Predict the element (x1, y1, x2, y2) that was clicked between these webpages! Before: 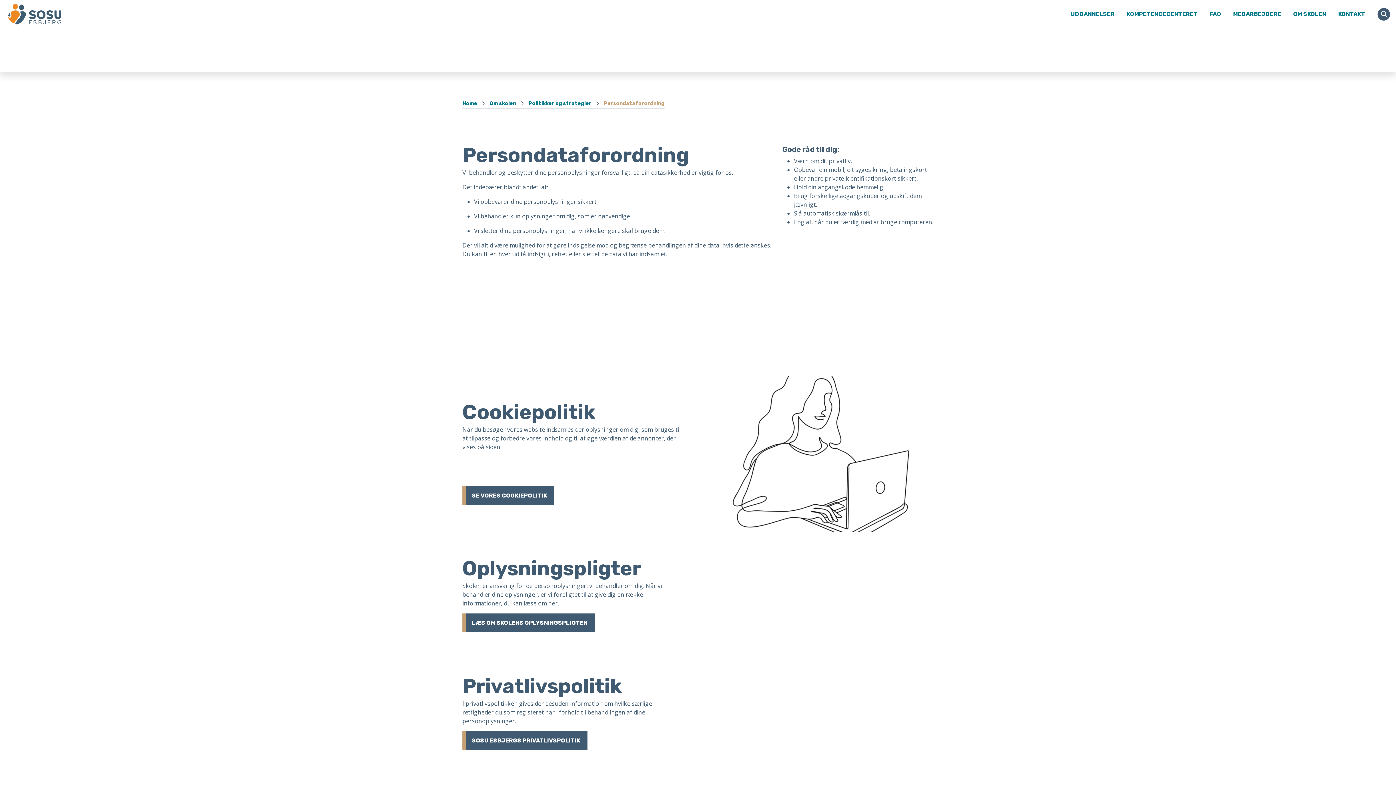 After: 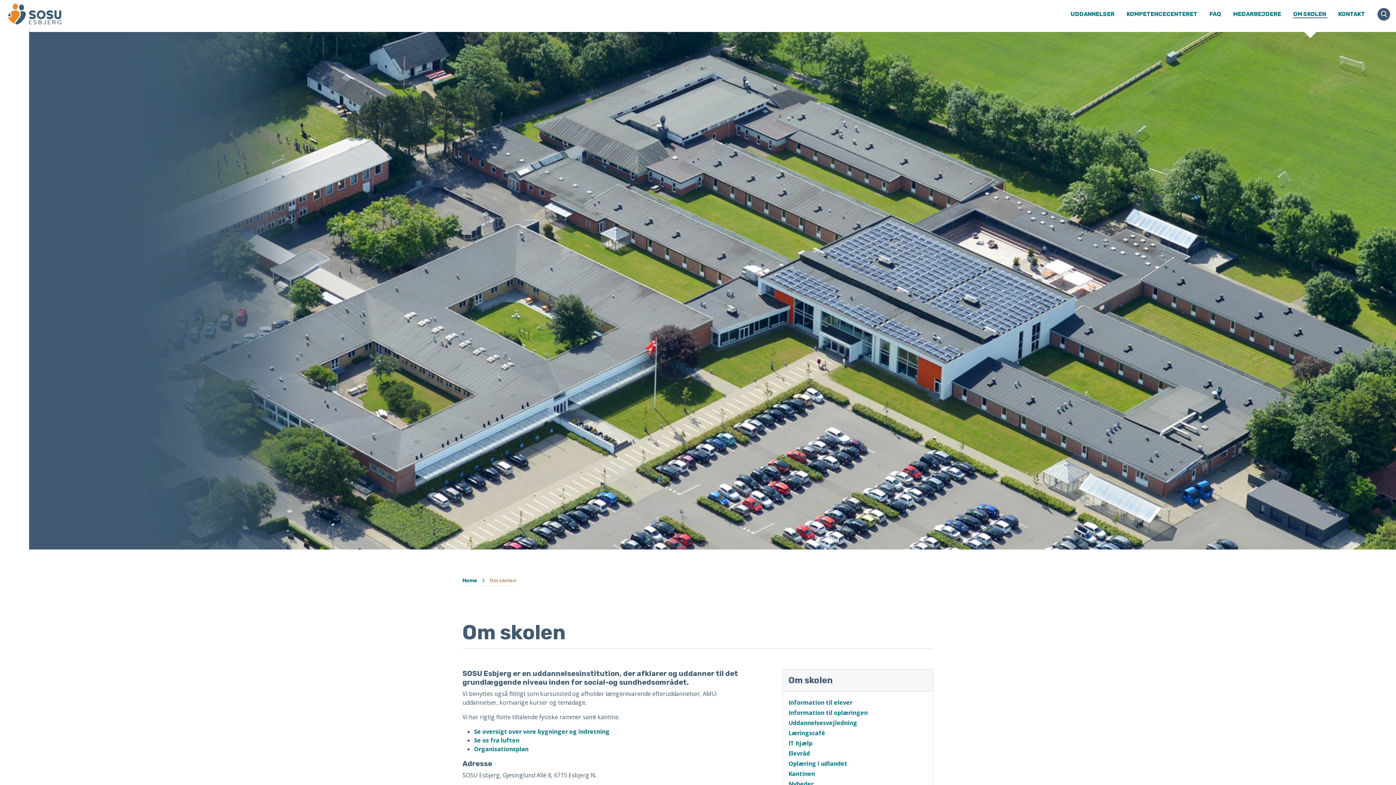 Action: label: Om skolen bbox: (489, 91, 516, 106)